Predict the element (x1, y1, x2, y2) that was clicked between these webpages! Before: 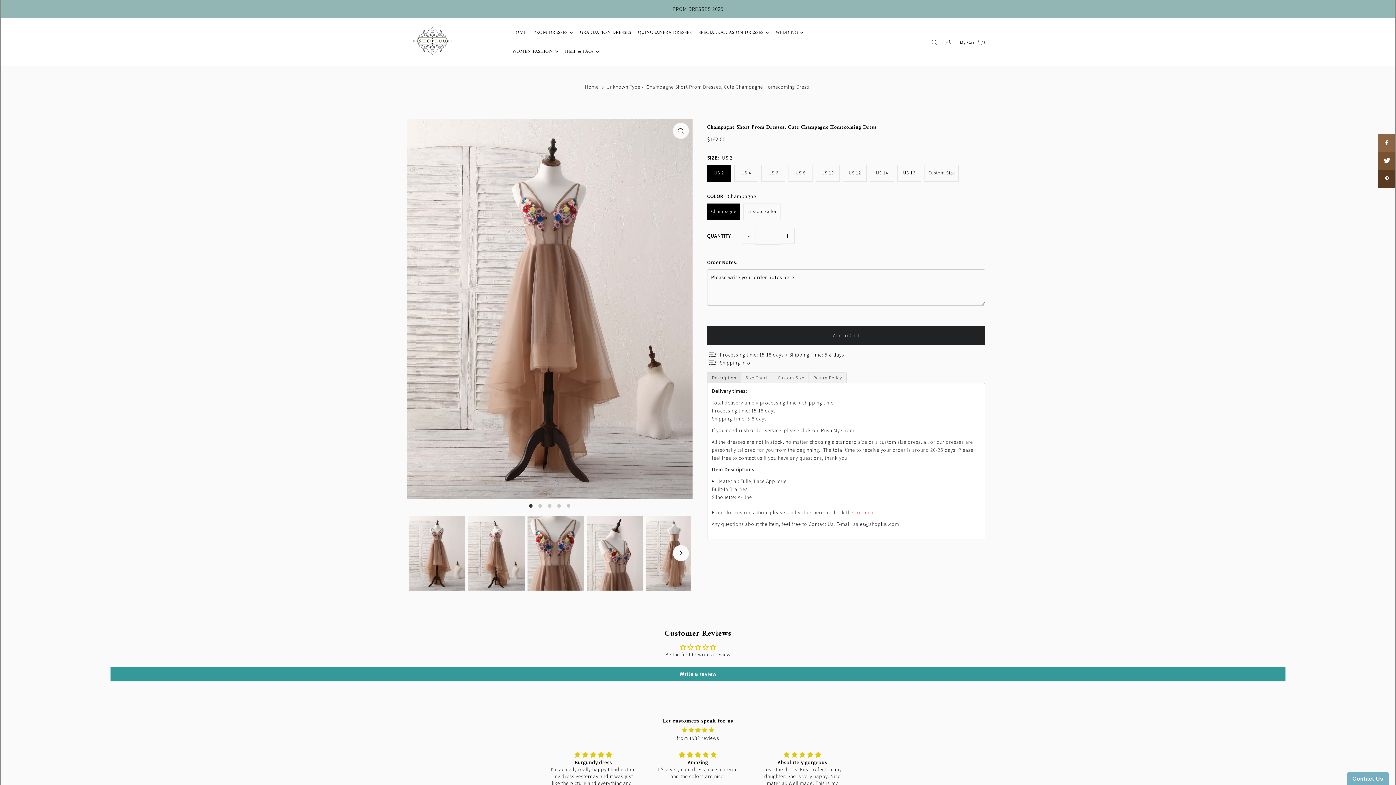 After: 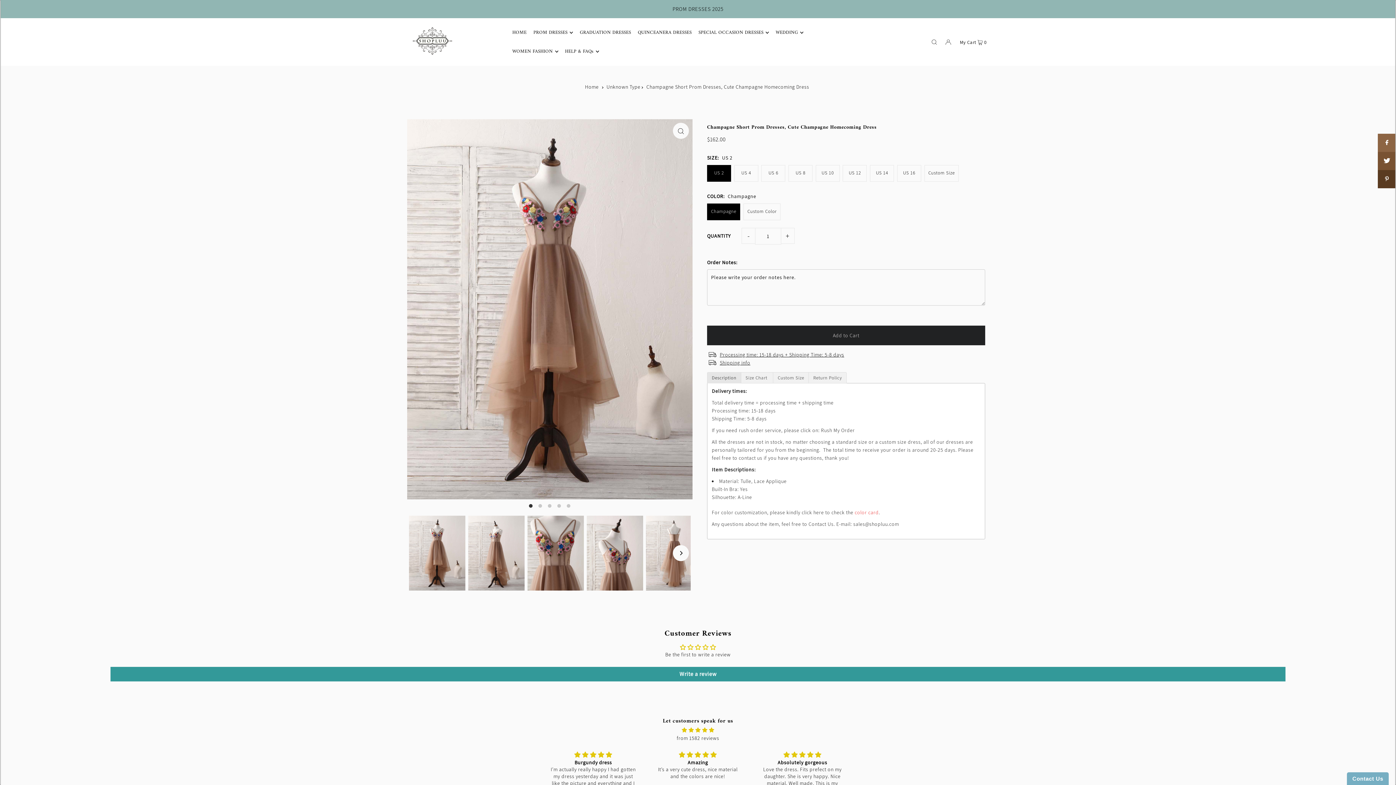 Action: bbox: (695, 644, 702, 650)